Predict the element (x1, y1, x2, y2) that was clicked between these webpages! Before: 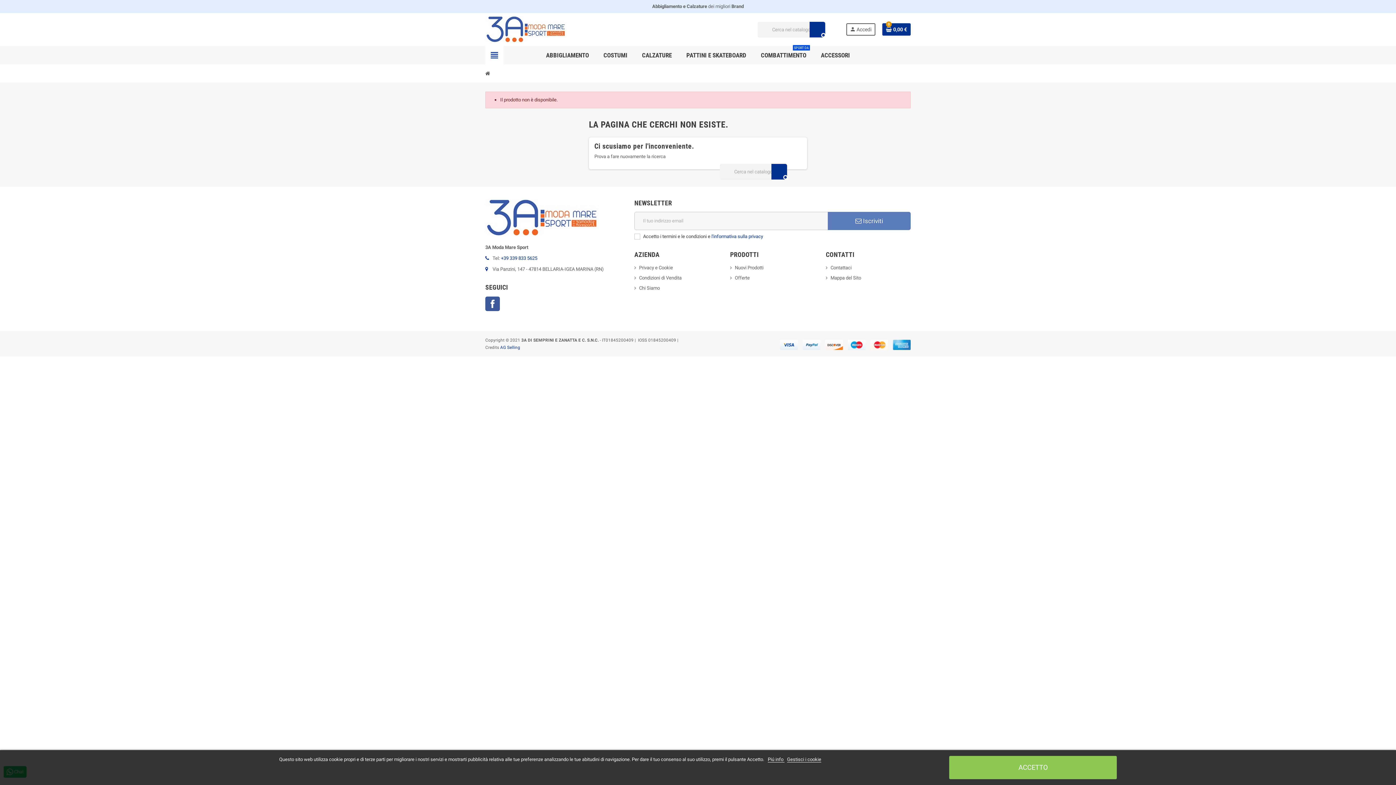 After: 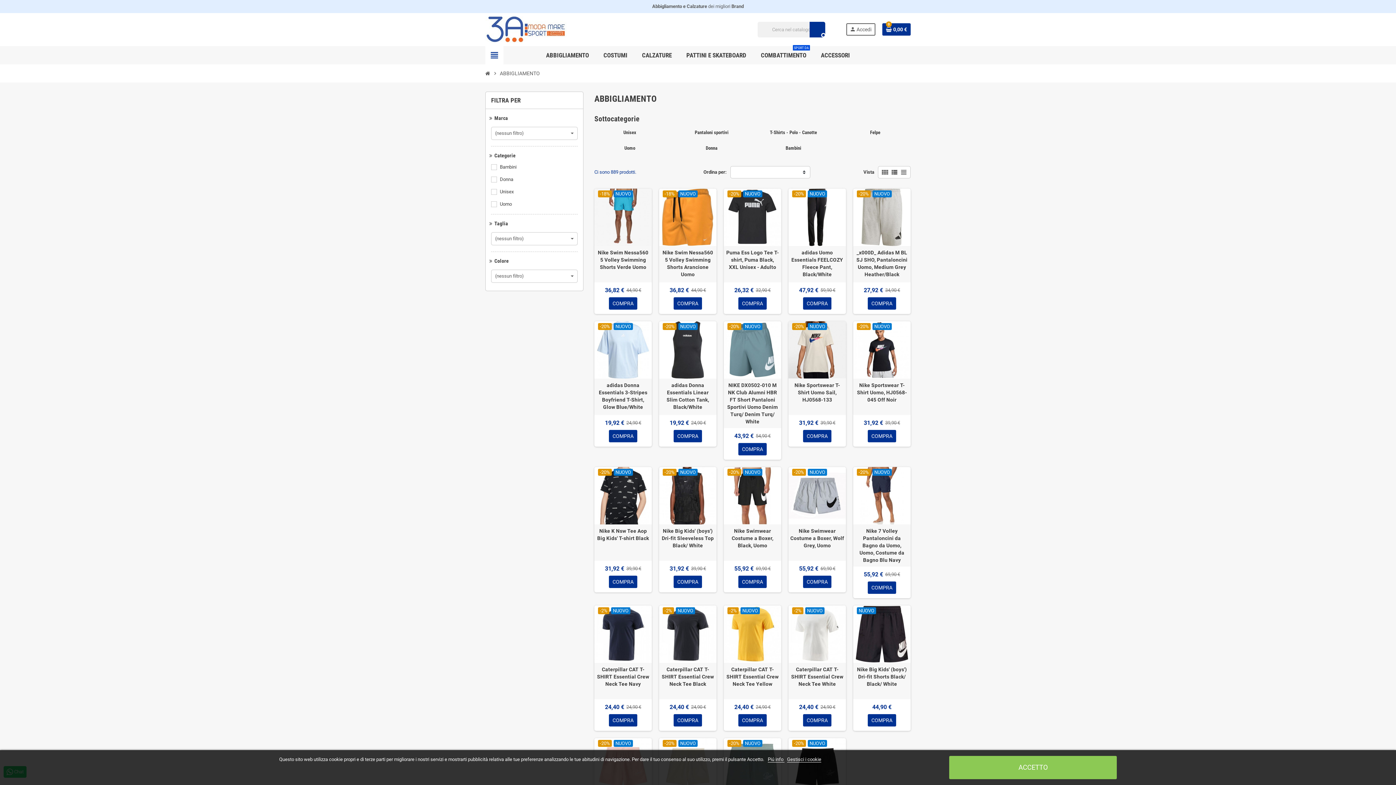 Action: label: ABBIGLIAMENTO bbox: (540, 46, 594, 64)